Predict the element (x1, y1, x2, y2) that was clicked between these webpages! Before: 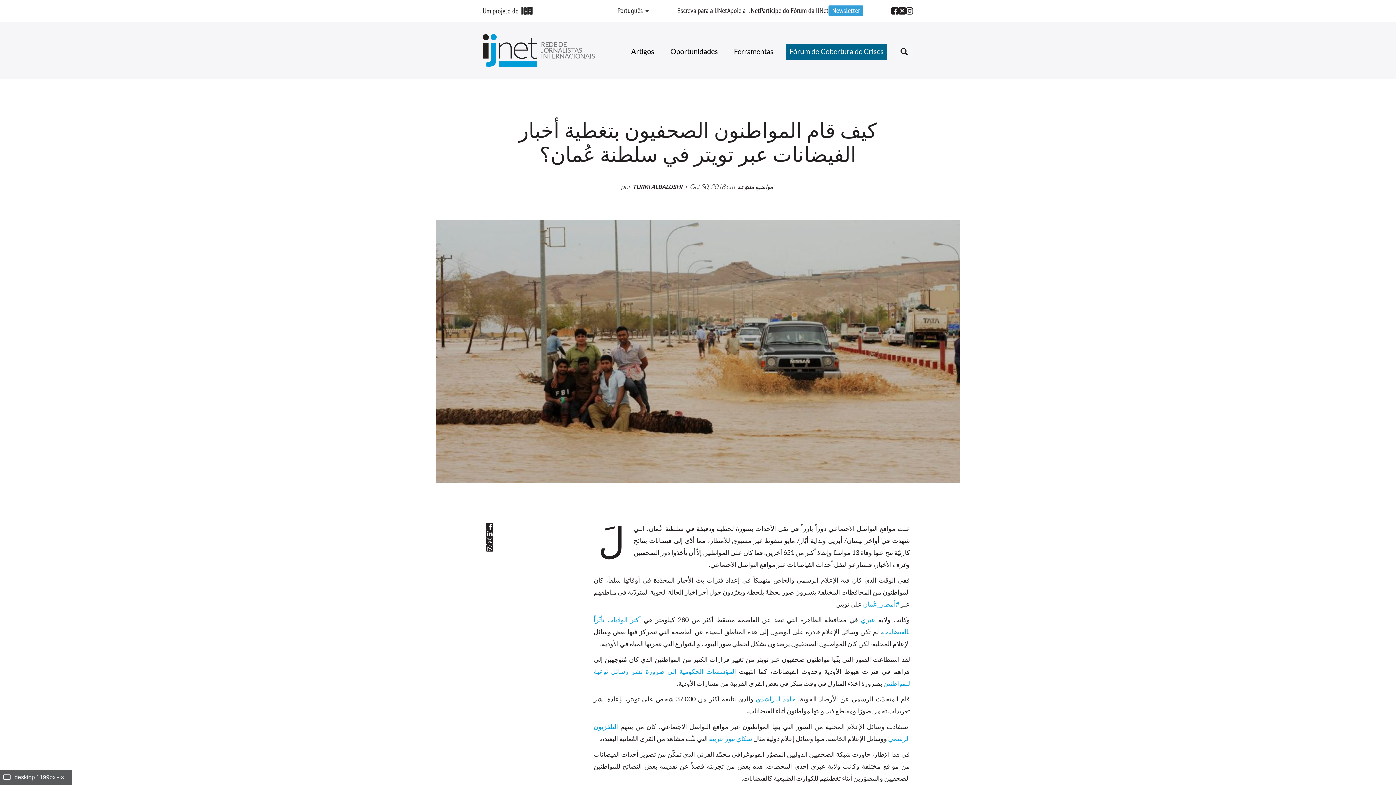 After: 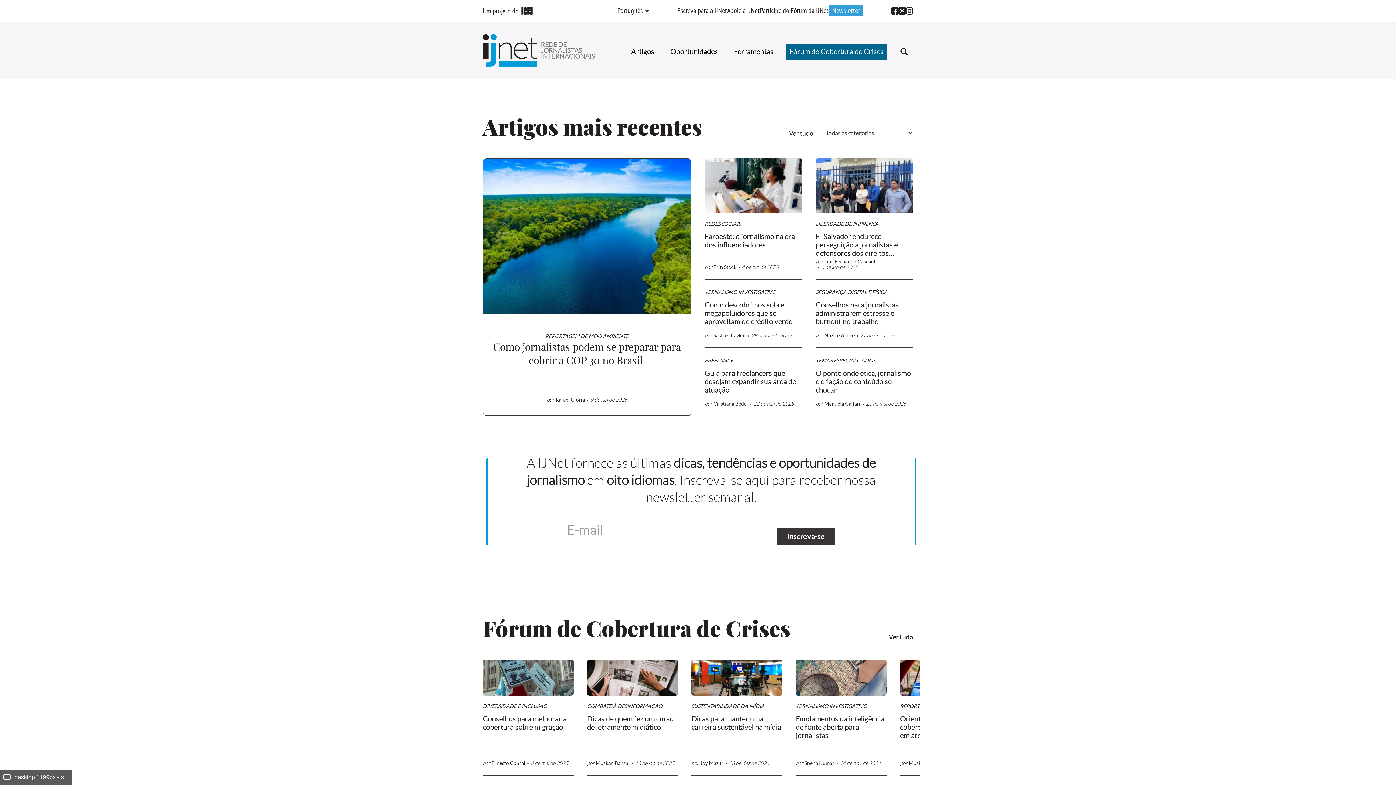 Action: bbox: (482, 34, 541, 66)